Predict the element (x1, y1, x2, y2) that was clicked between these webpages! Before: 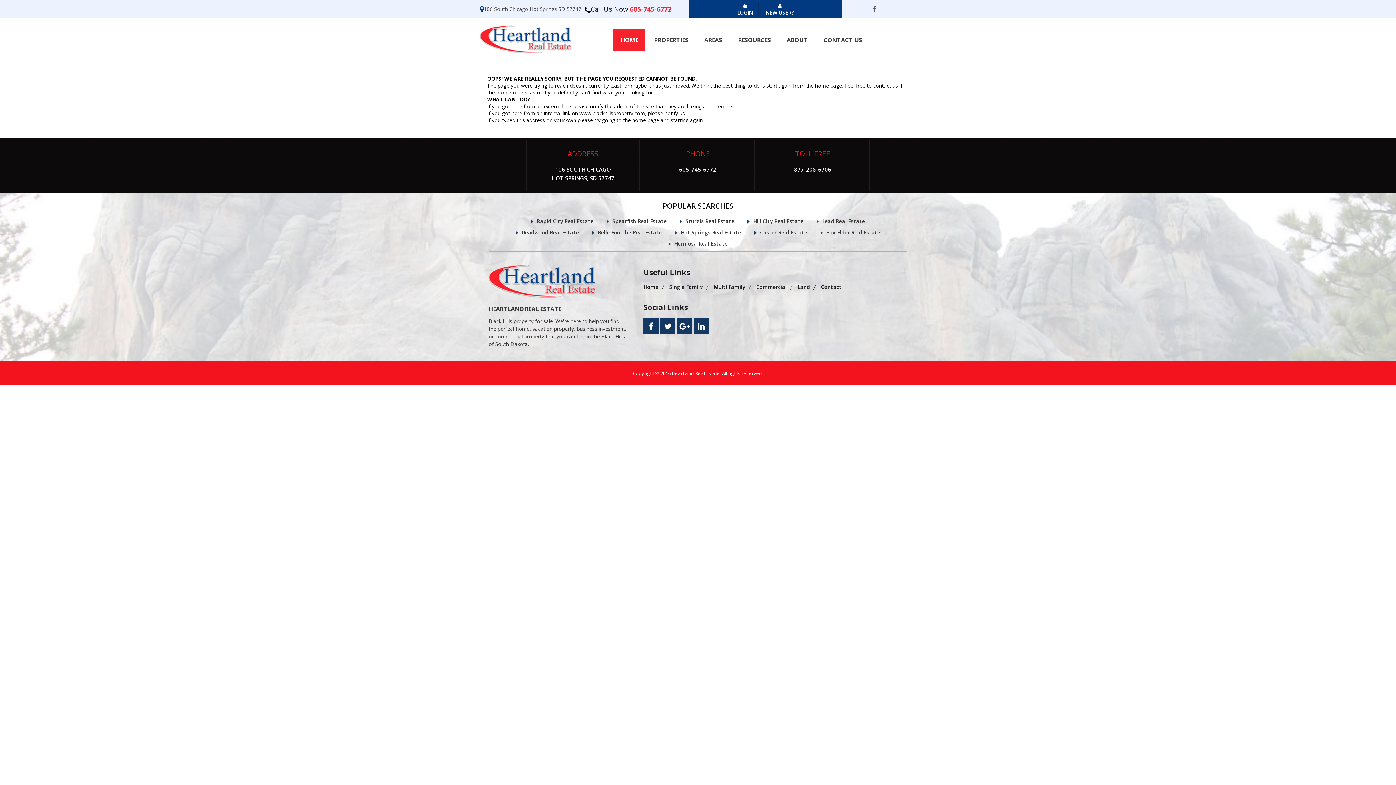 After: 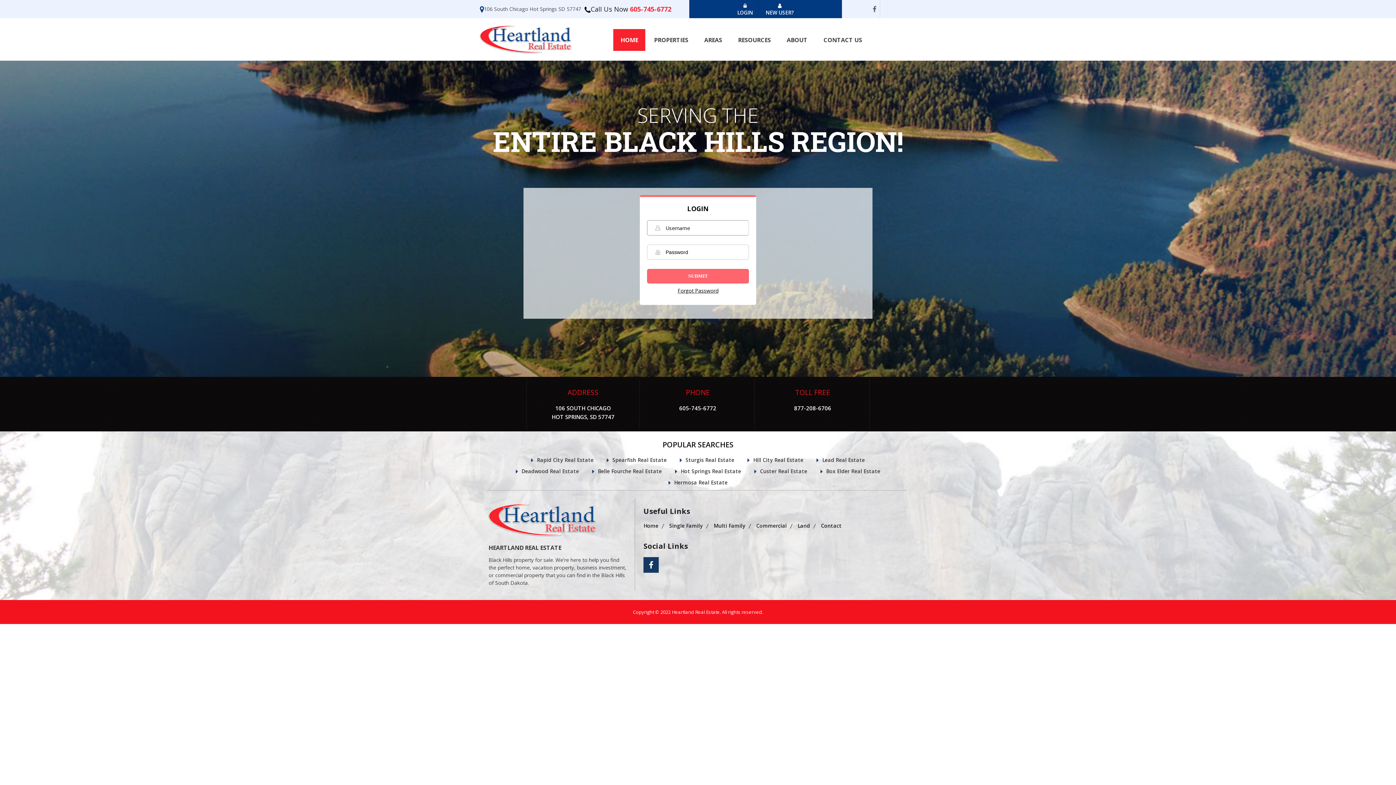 Action: bbox: (732, 2, 758, 16) label: 
LOGIN